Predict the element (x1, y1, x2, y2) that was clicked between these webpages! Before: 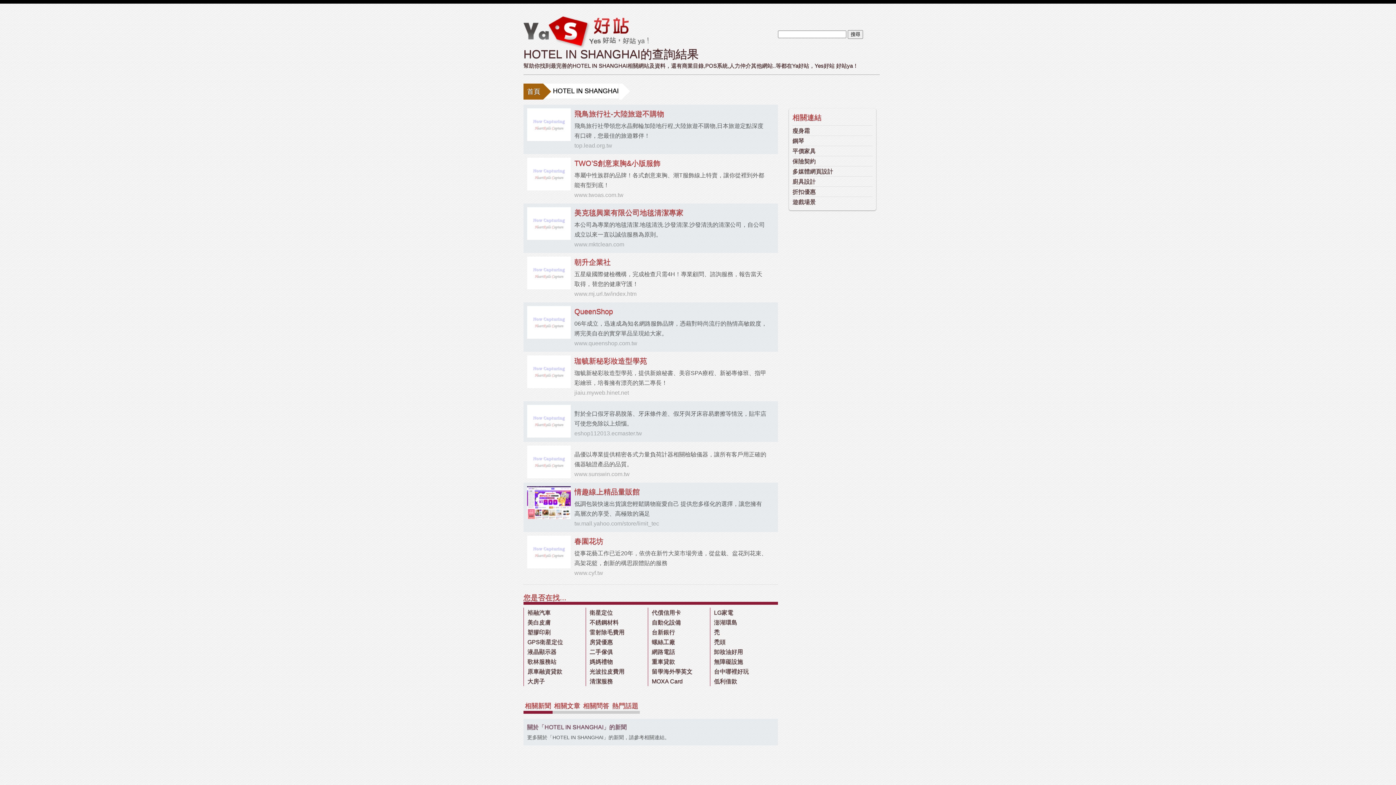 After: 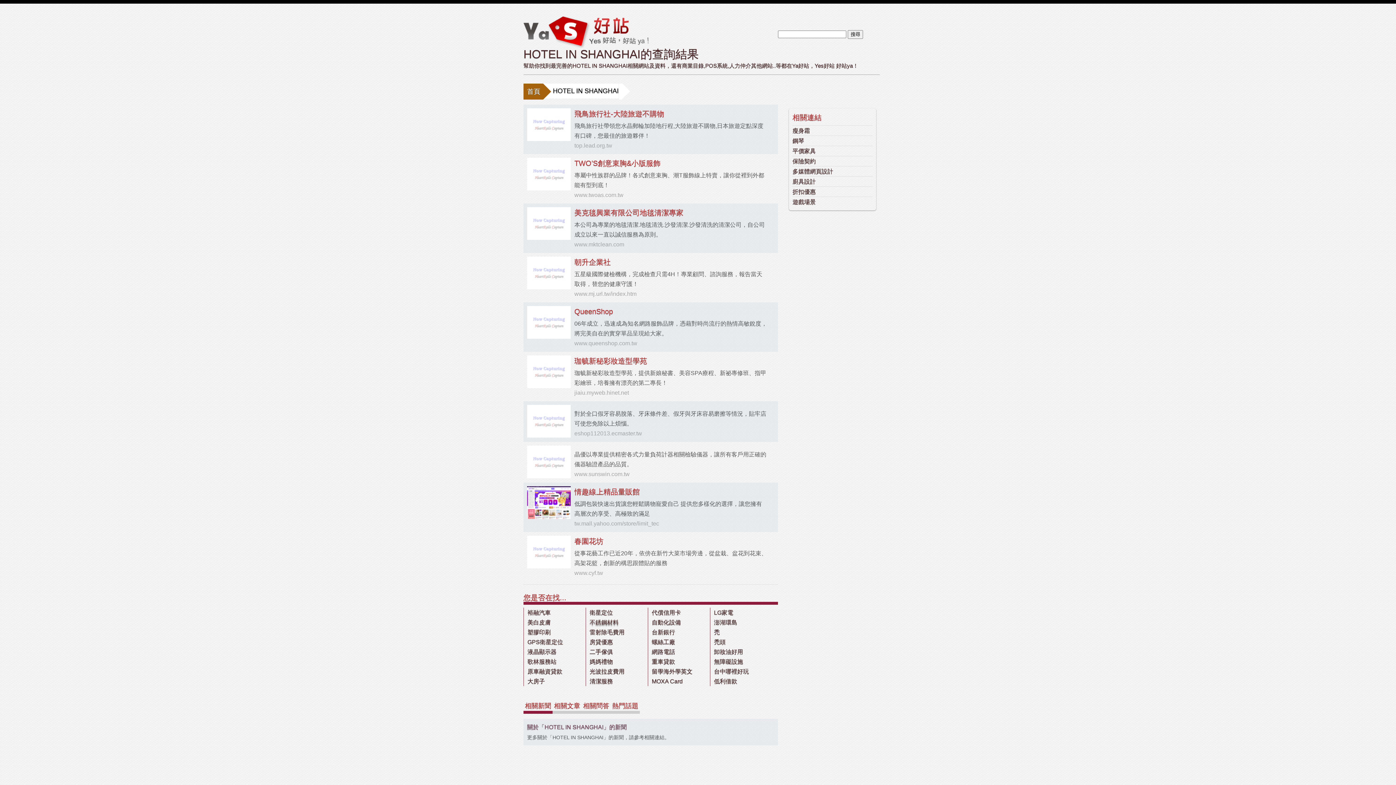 Action: label: 不銹鋼材料 bbox: (589, 619, 618, 625)